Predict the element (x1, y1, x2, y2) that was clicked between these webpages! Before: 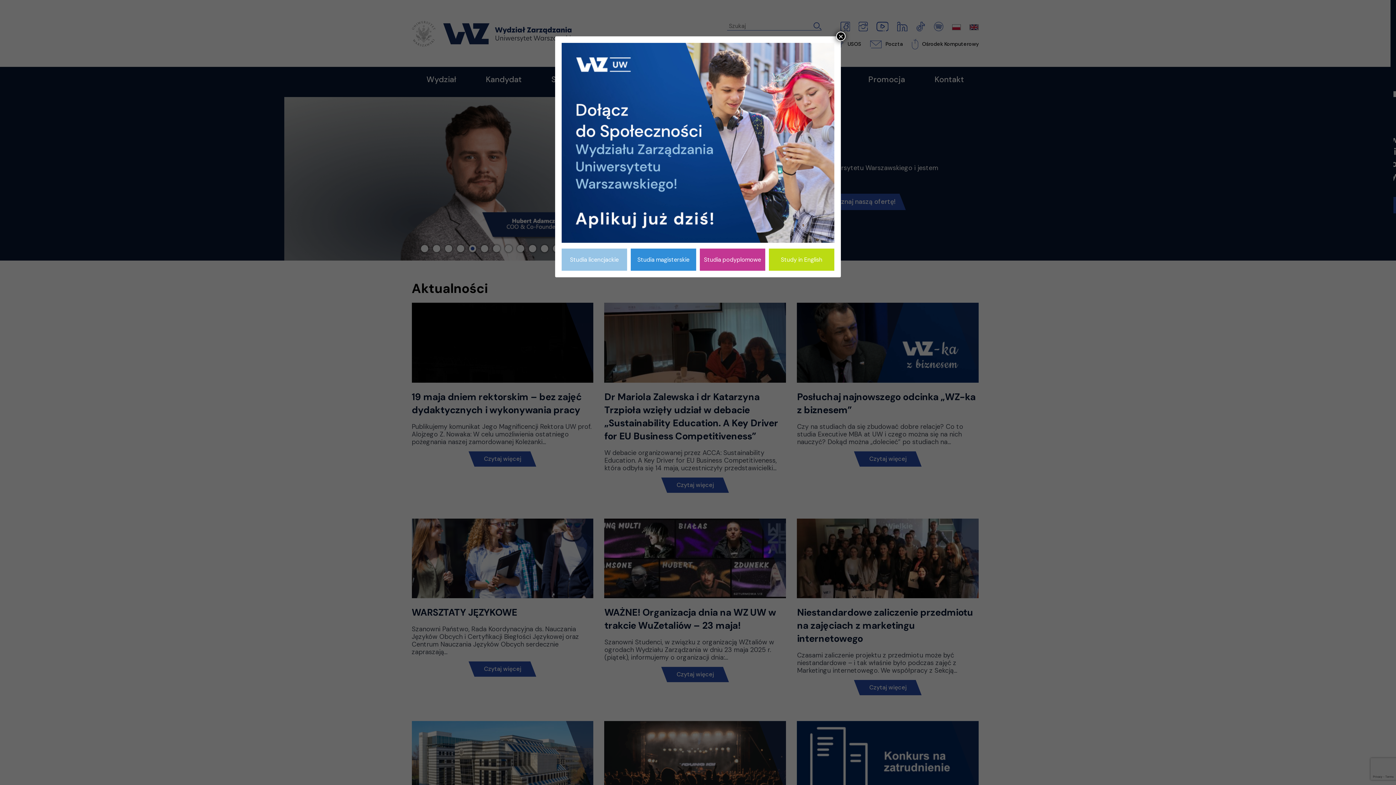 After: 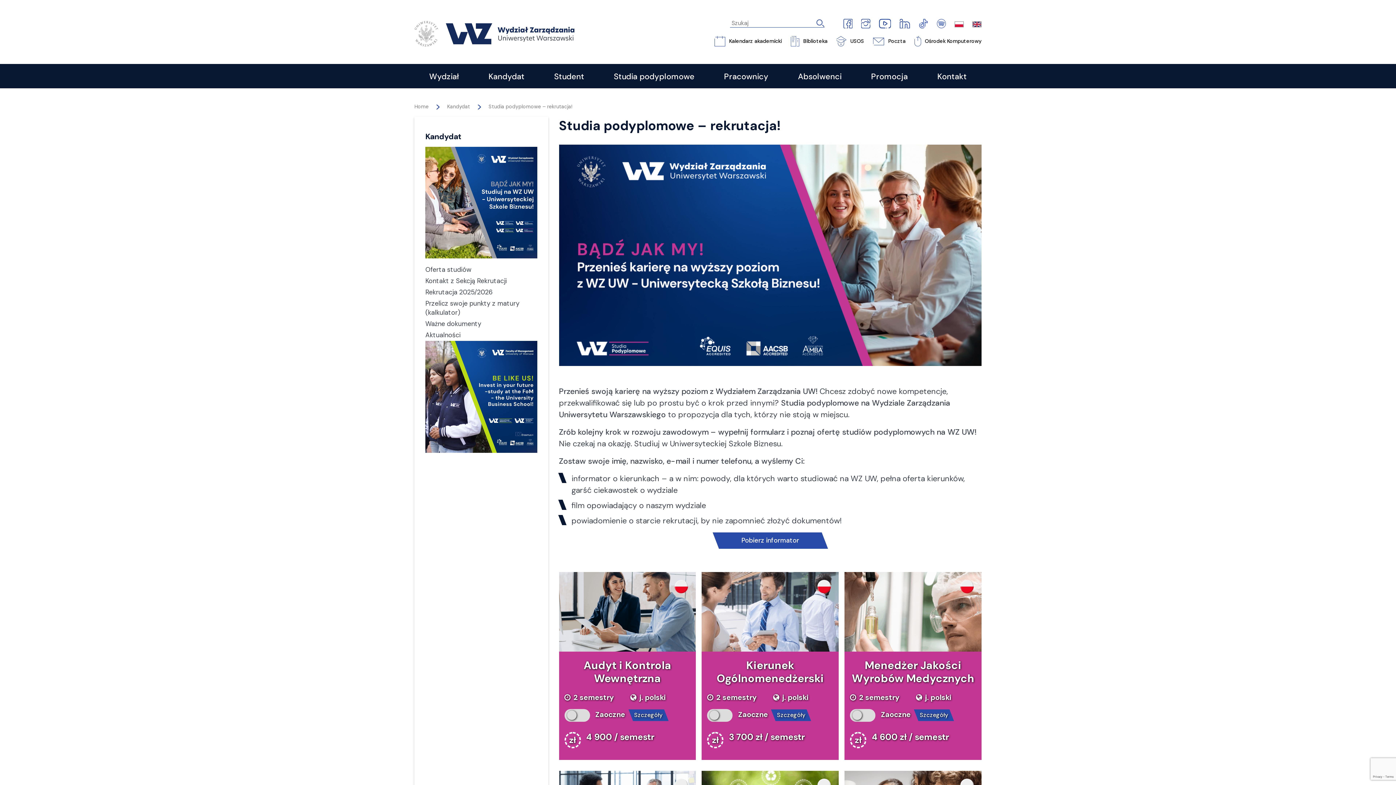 Action: bbox: (700, 248, 765, 270) label: Studia podyplomowe